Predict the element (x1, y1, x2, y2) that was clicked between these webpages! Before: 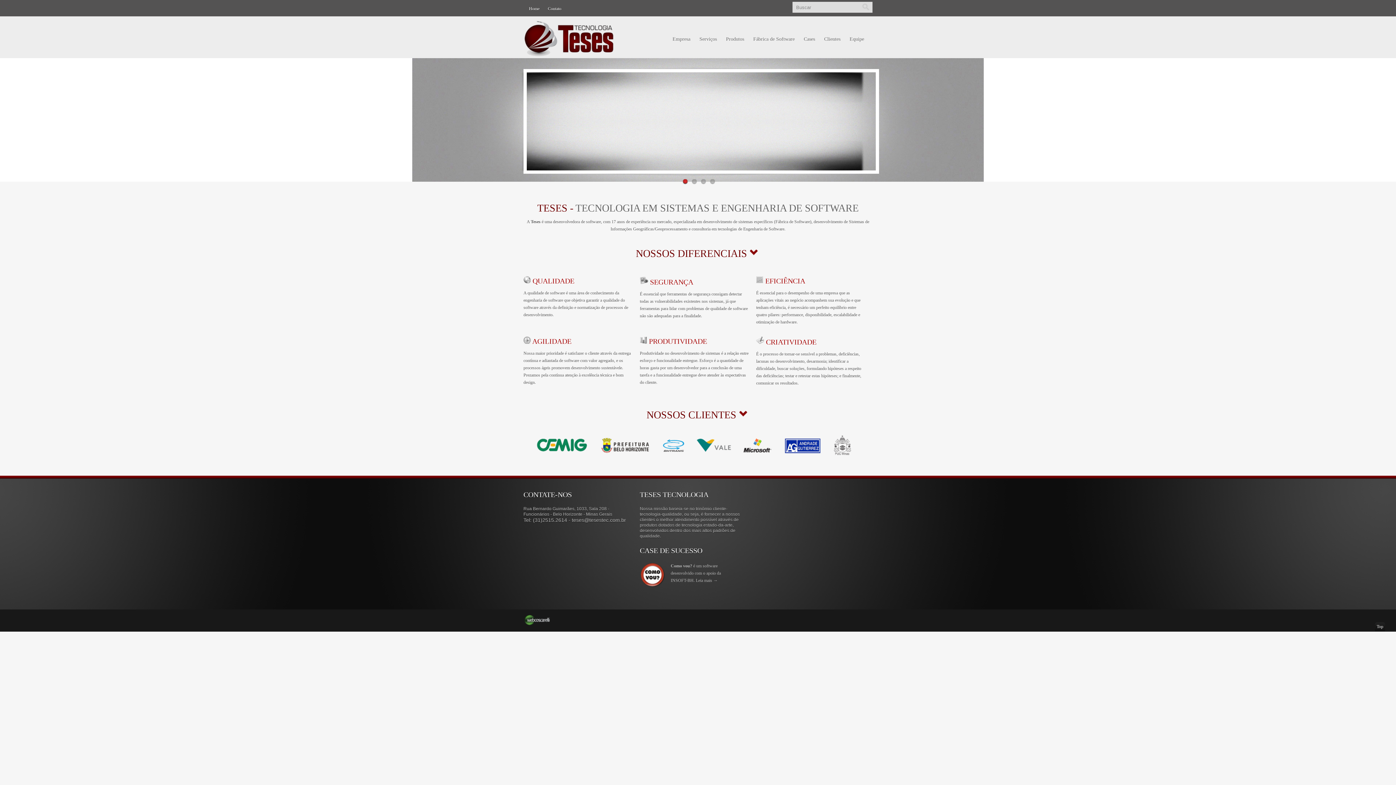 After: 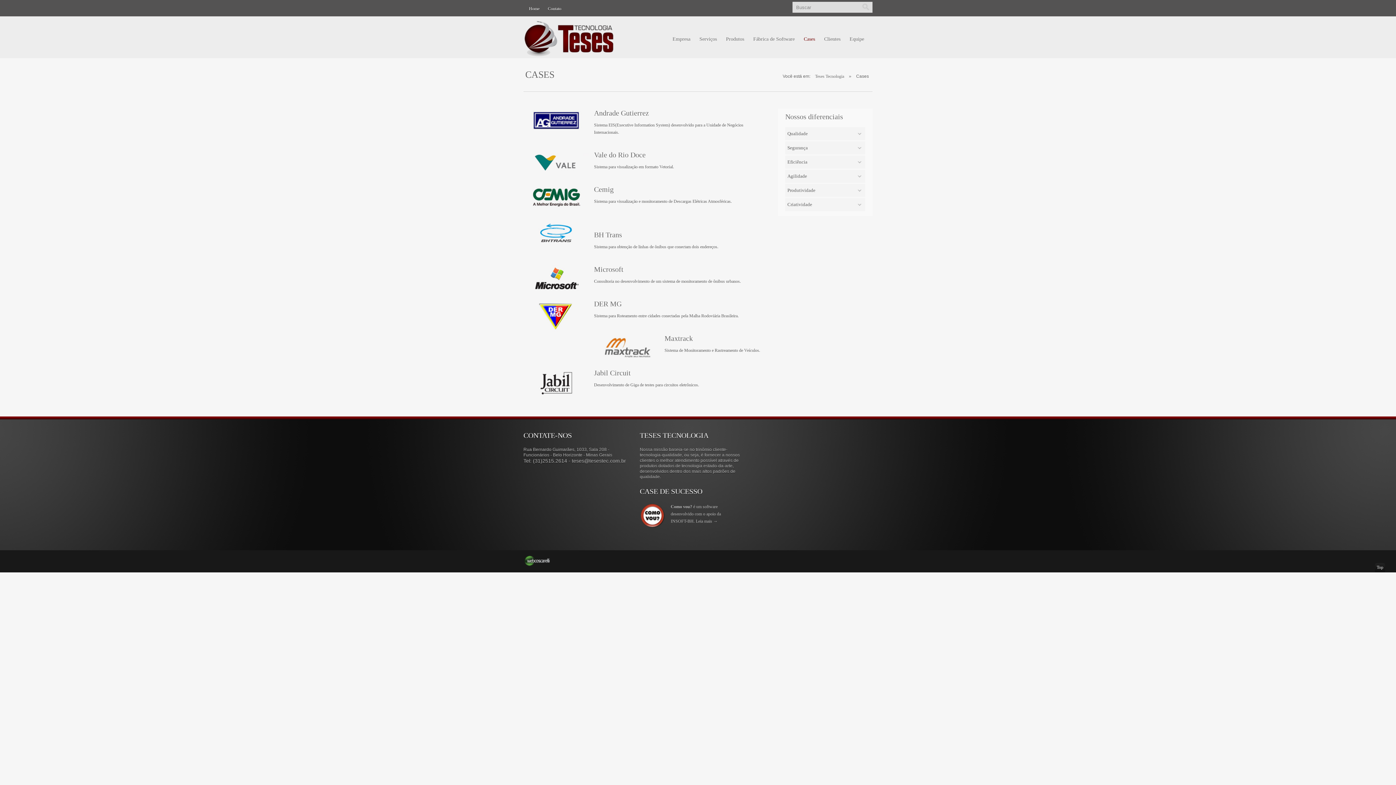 Action: label: Cases bbox: (804, 32, 815, 45)